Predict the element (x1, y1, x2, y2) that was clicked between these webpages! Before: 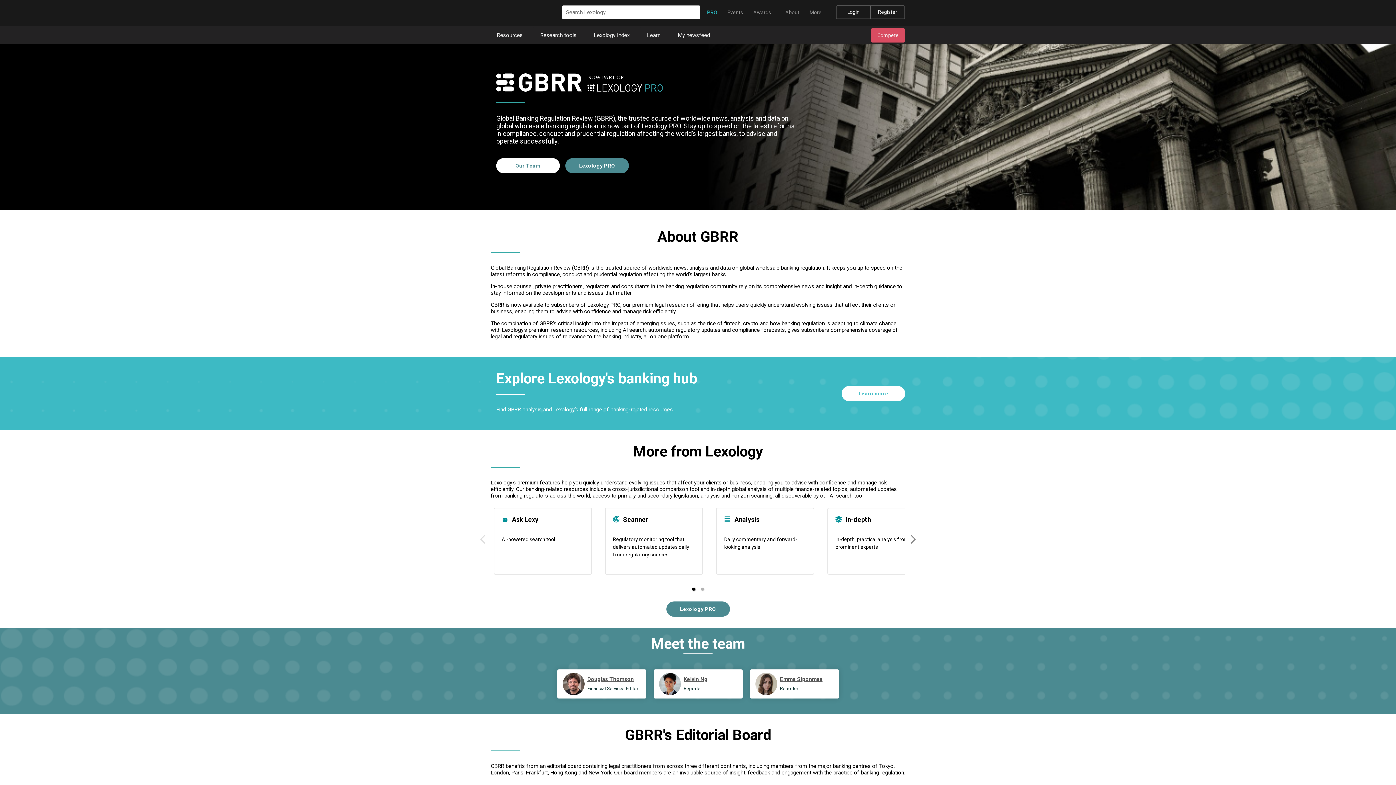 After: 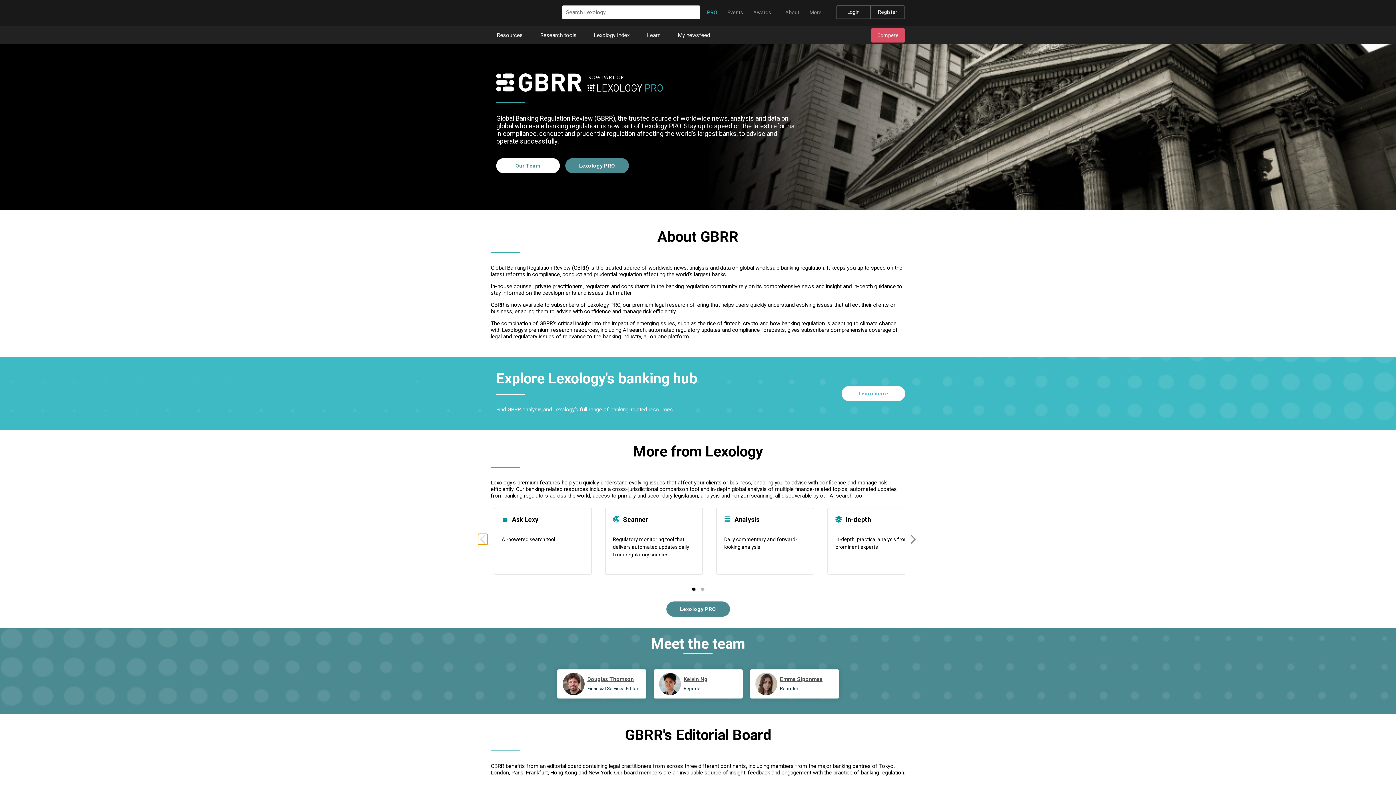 Action: bbox: (478, 534, 487, 545) label: Scroll left